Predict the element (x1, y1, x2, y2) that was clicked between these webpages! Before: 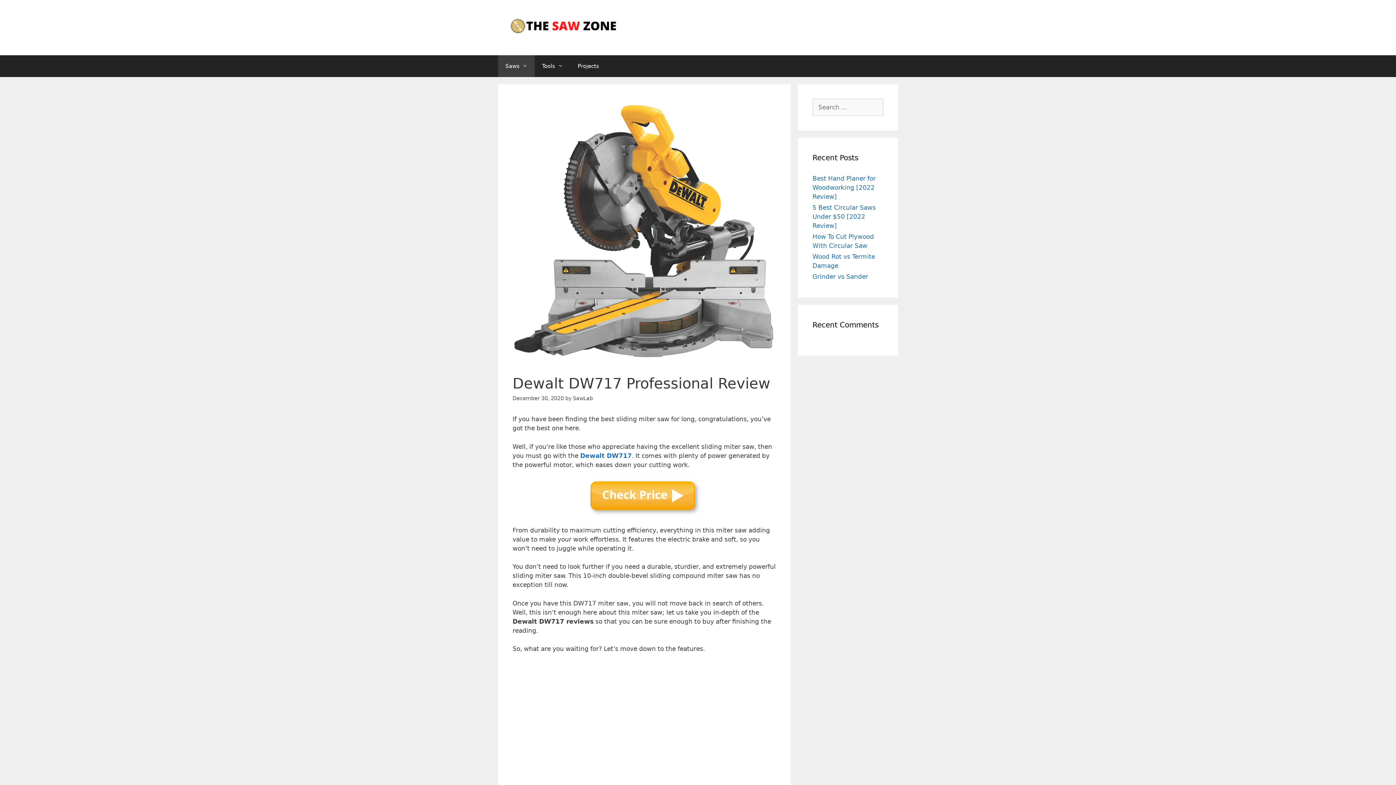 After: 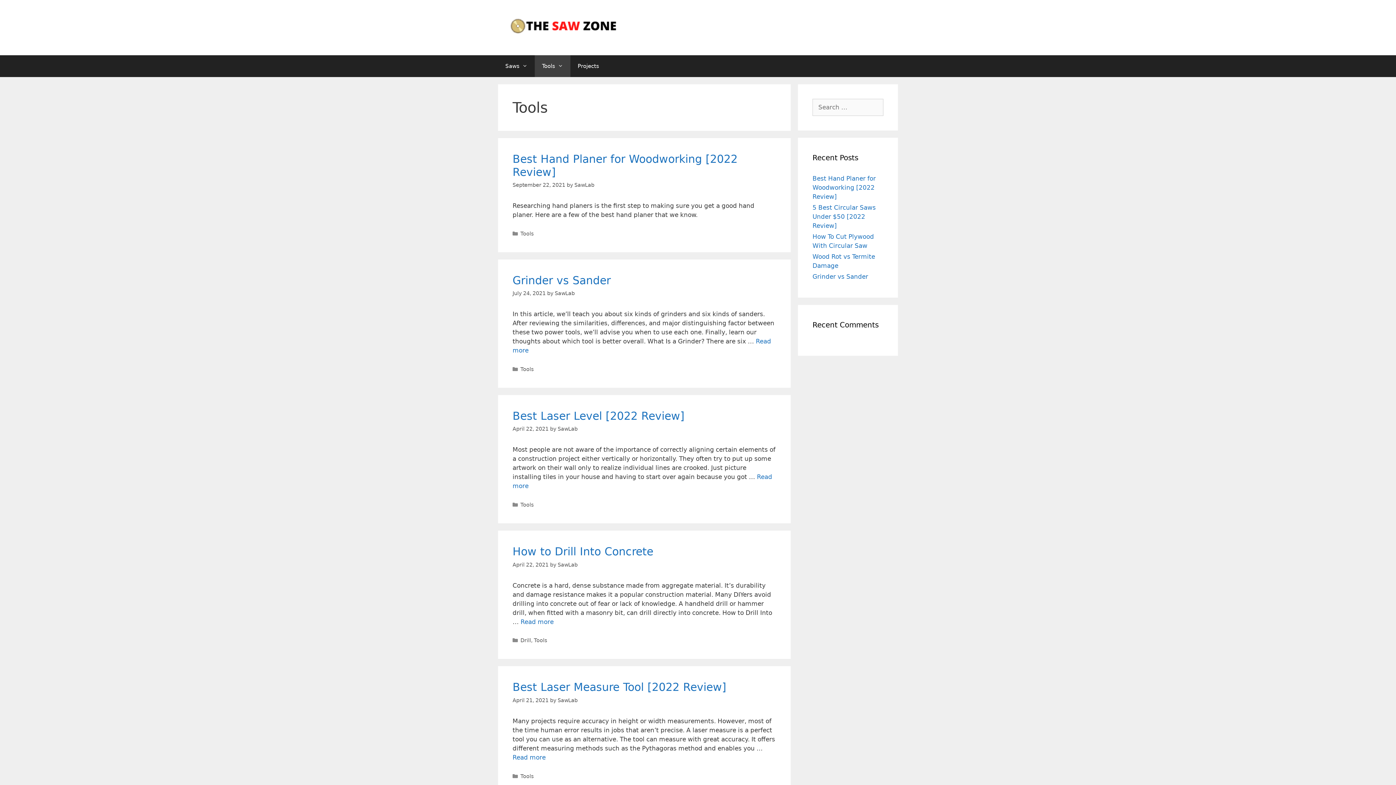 Action: label: Tools bbox: (534, 55, 570, 77)